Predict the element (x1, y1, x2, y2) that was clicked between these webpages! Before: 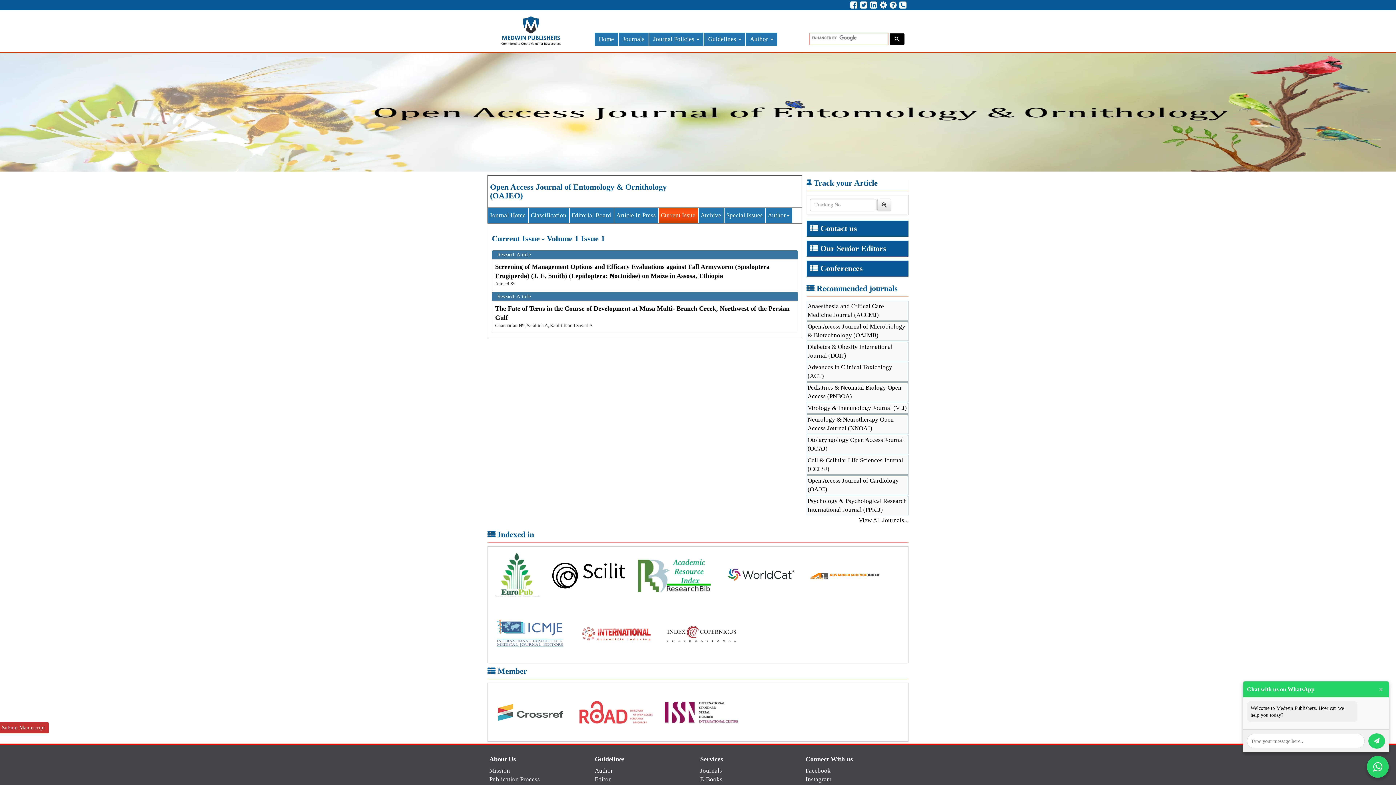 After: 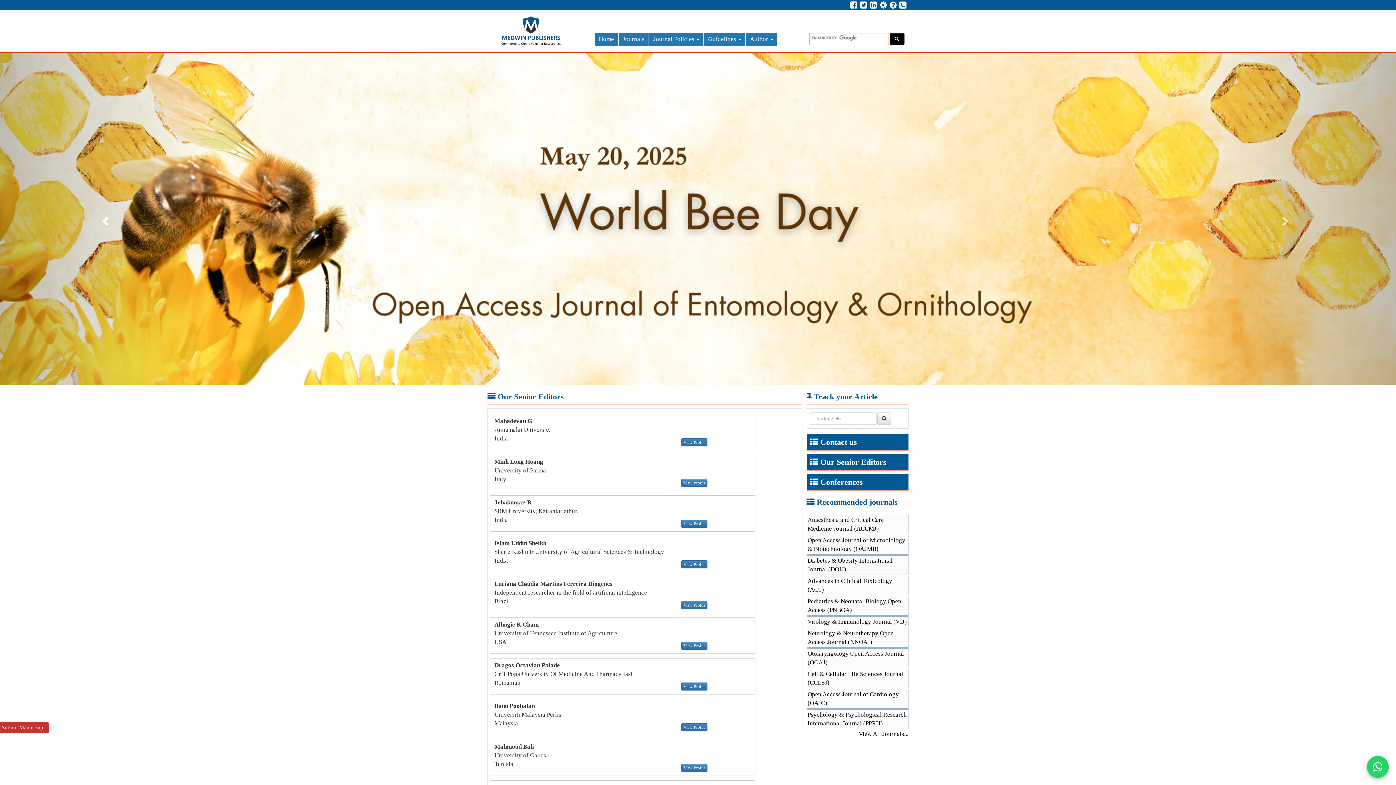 Action: bbox: (820, 244, 886, 253) label: Our Senior Editors